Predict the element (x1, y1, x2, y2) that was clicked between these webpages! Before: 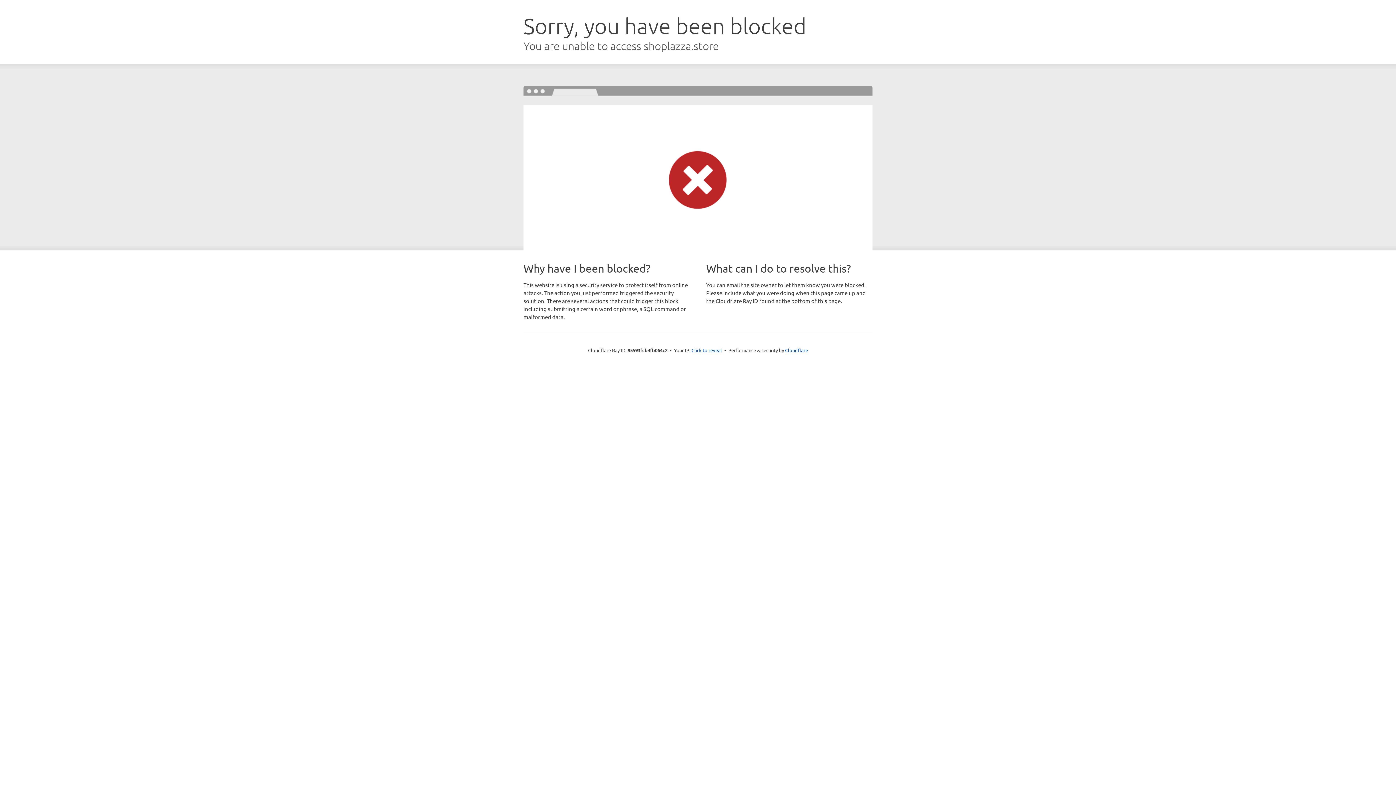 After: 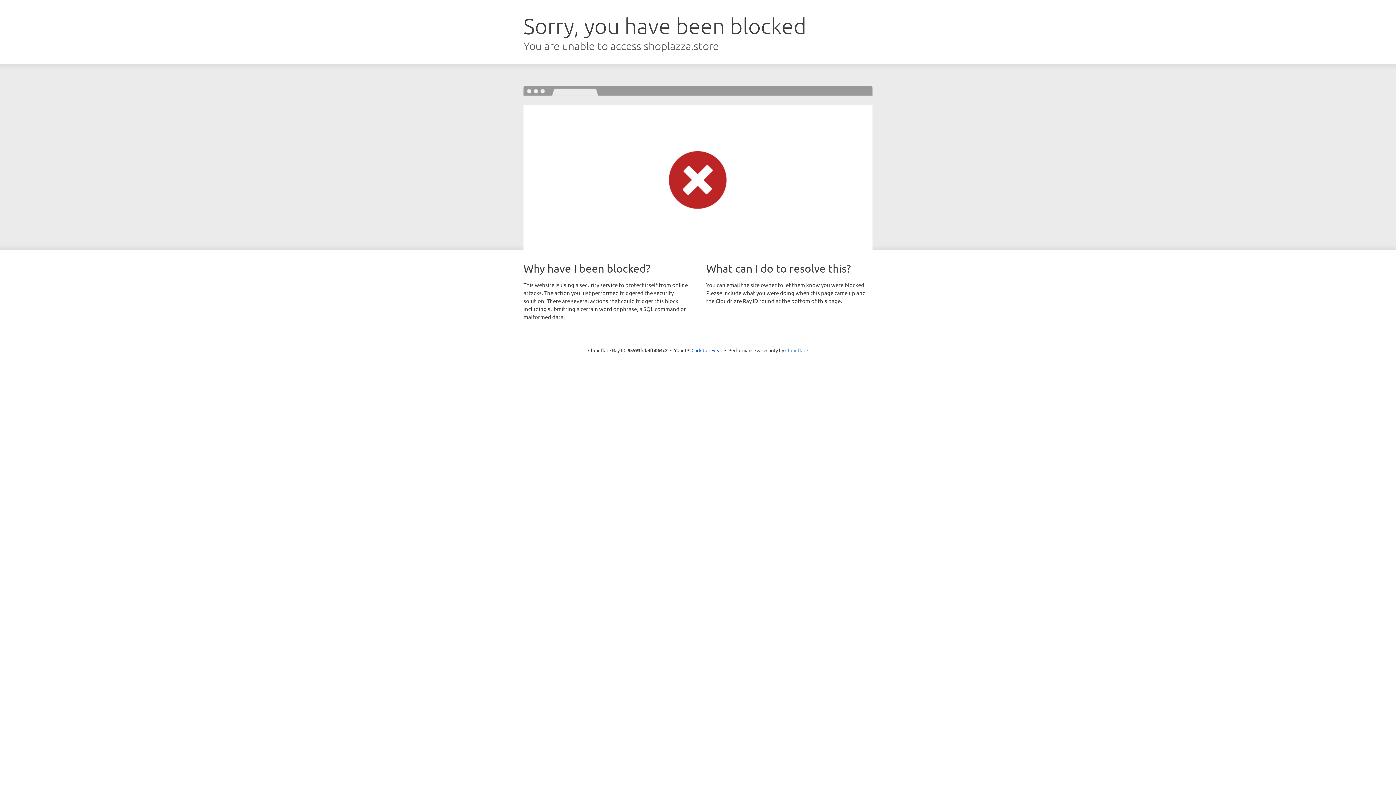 Action: label: Cloudflare bbox: (785, 347, 808, 353)